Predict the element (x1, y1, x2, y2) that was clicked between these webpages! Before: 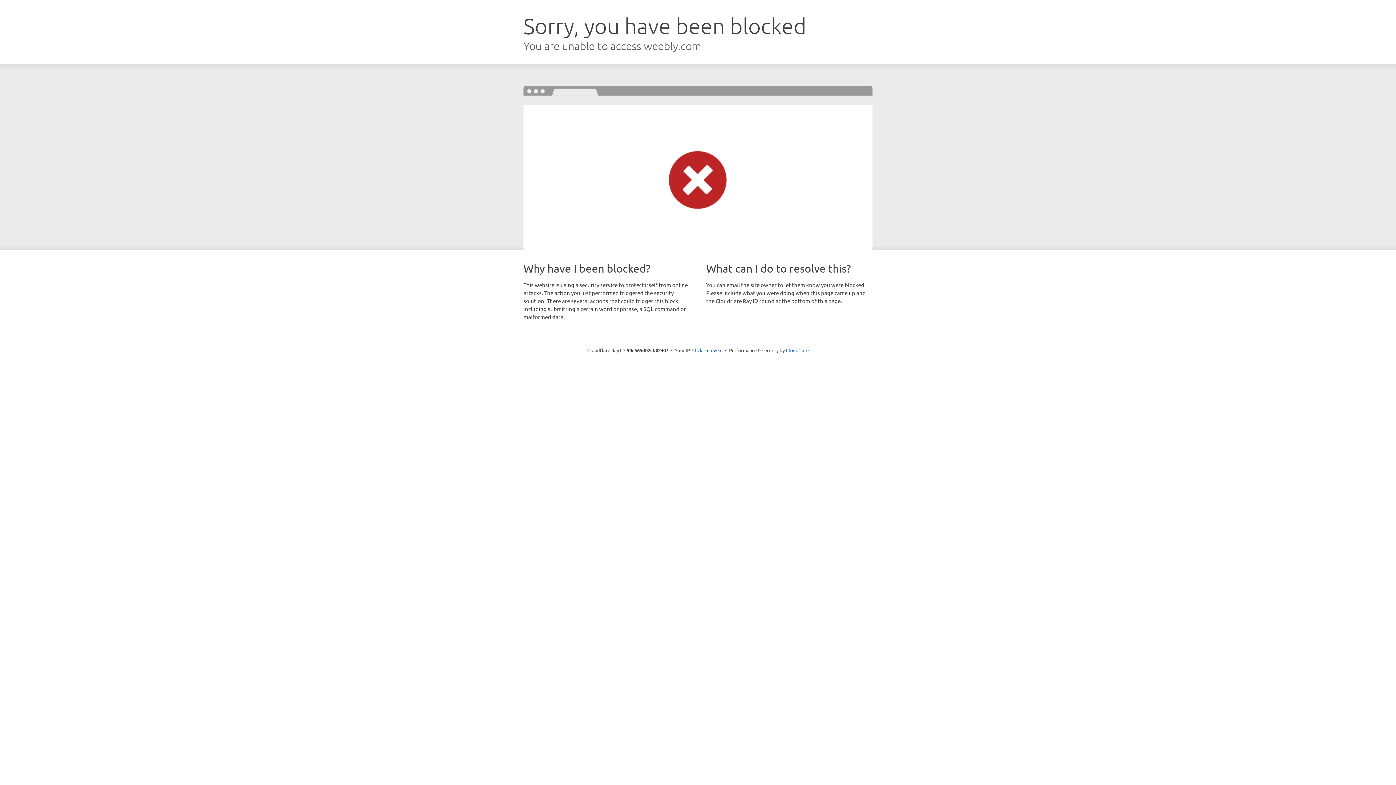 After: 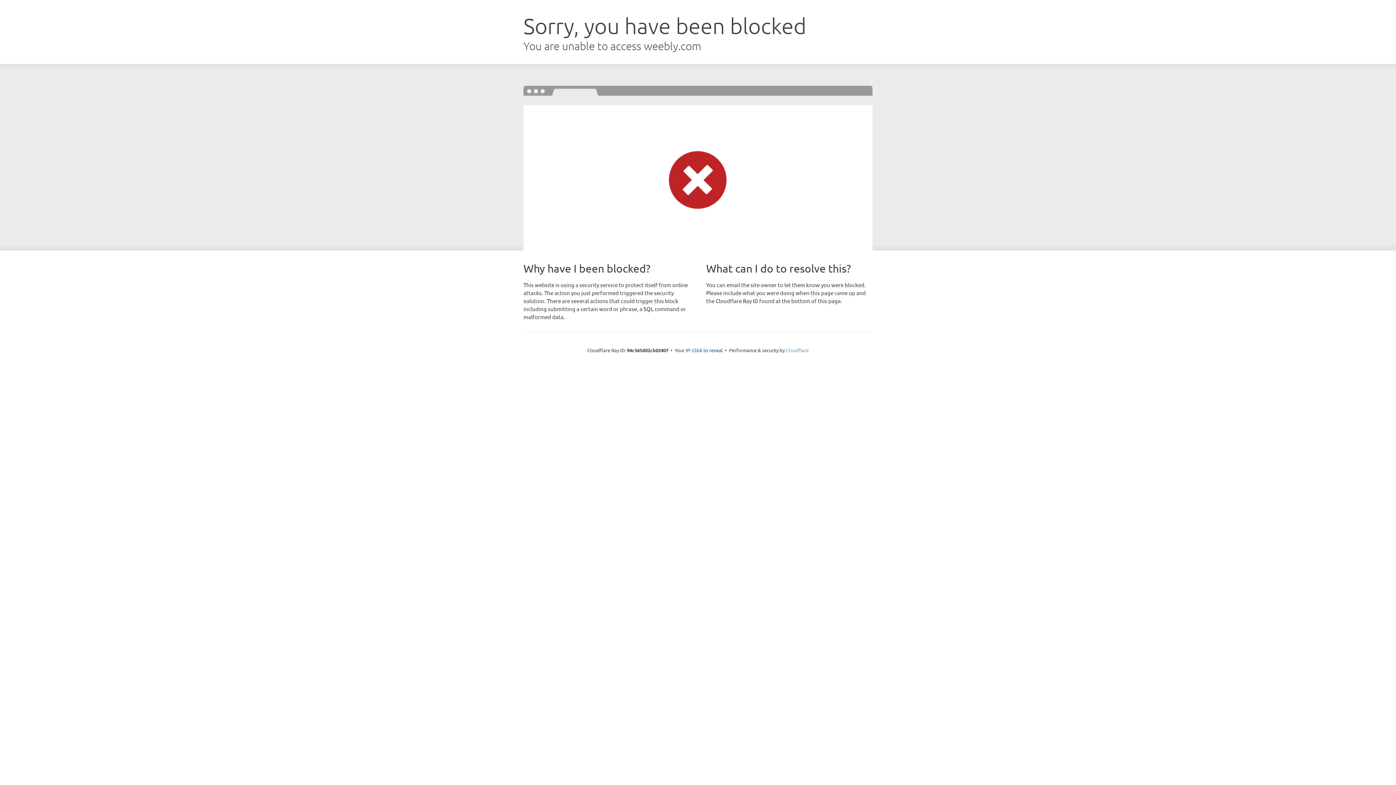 Action: label: Cloudflare bbox: (786, 347, 808, 353)